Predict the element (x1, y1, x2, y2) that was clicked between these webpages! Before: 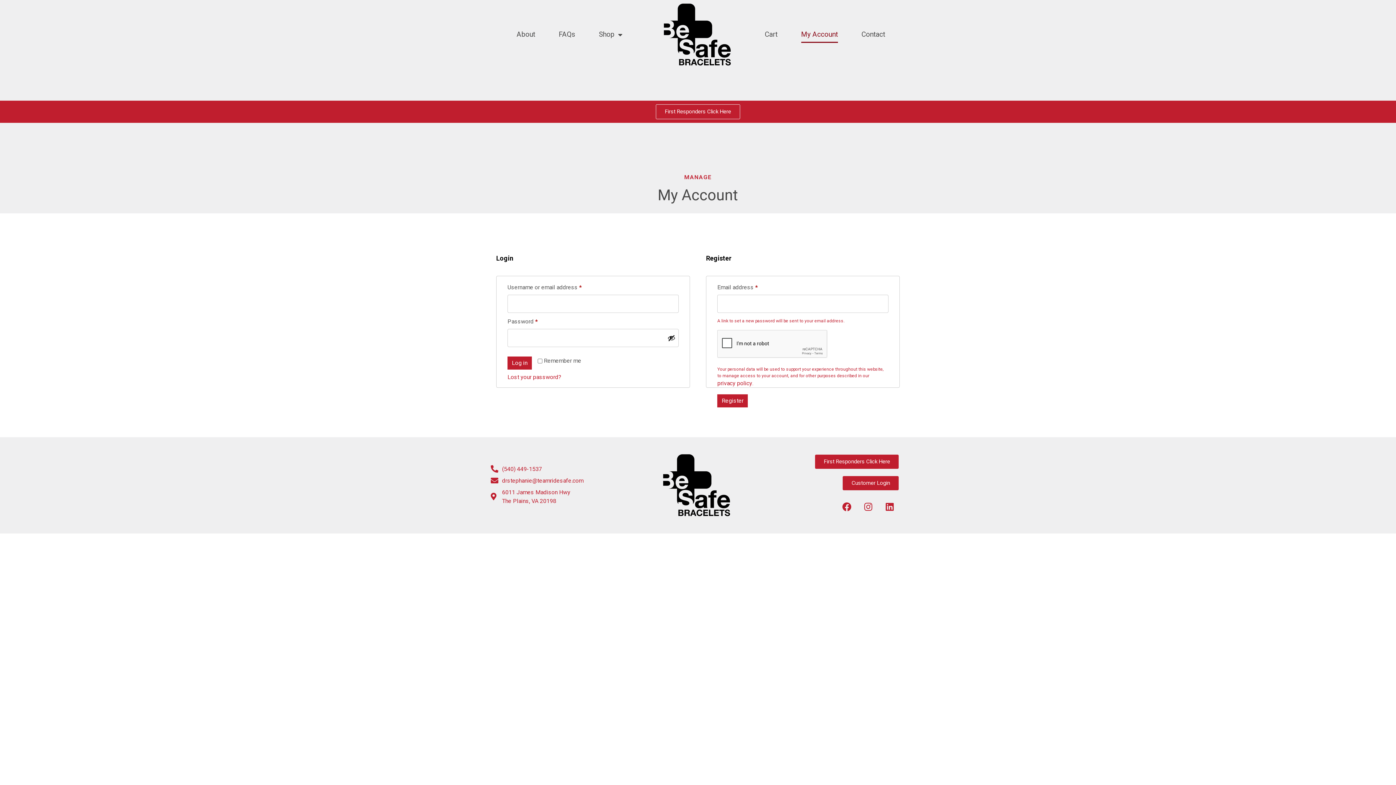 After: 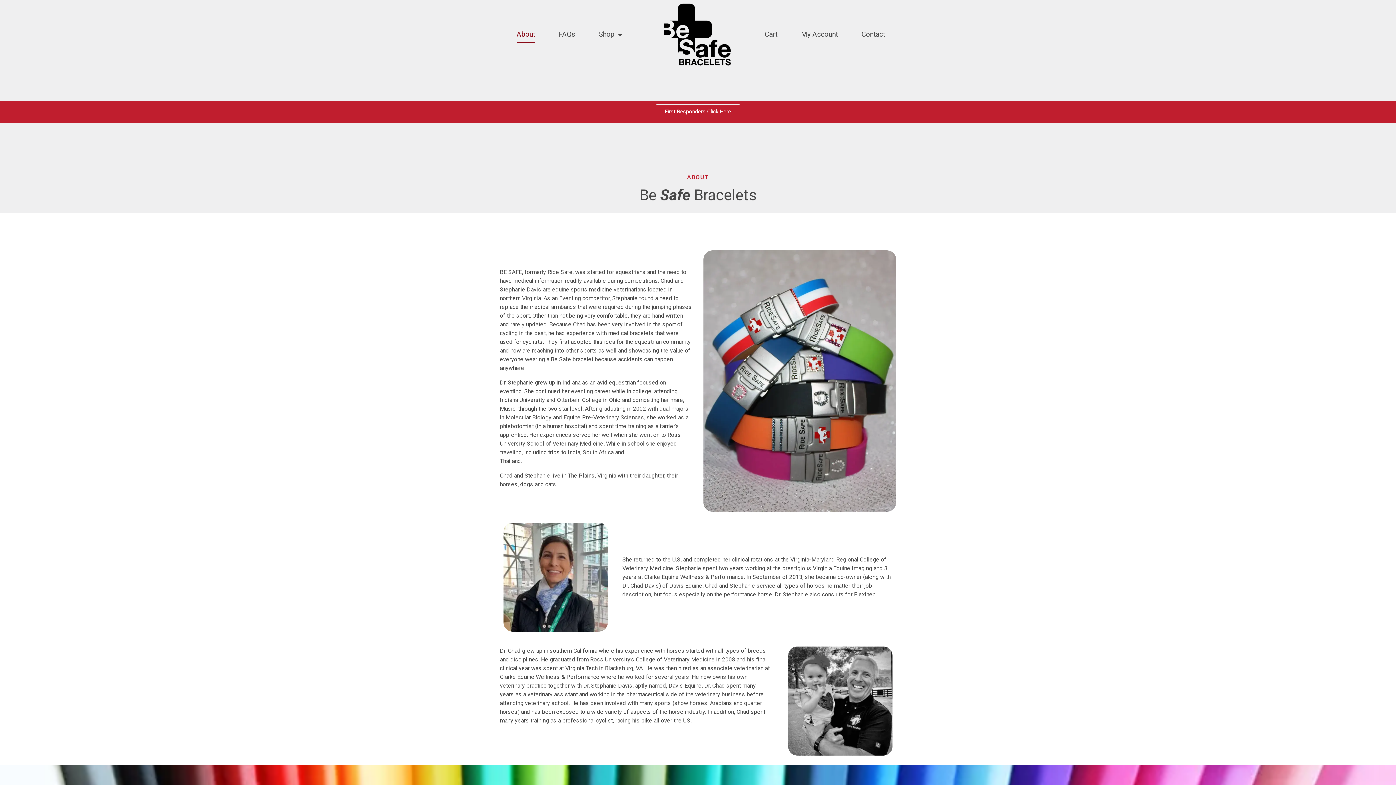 Action: label: About bbox: (516, 26, 535, 42)